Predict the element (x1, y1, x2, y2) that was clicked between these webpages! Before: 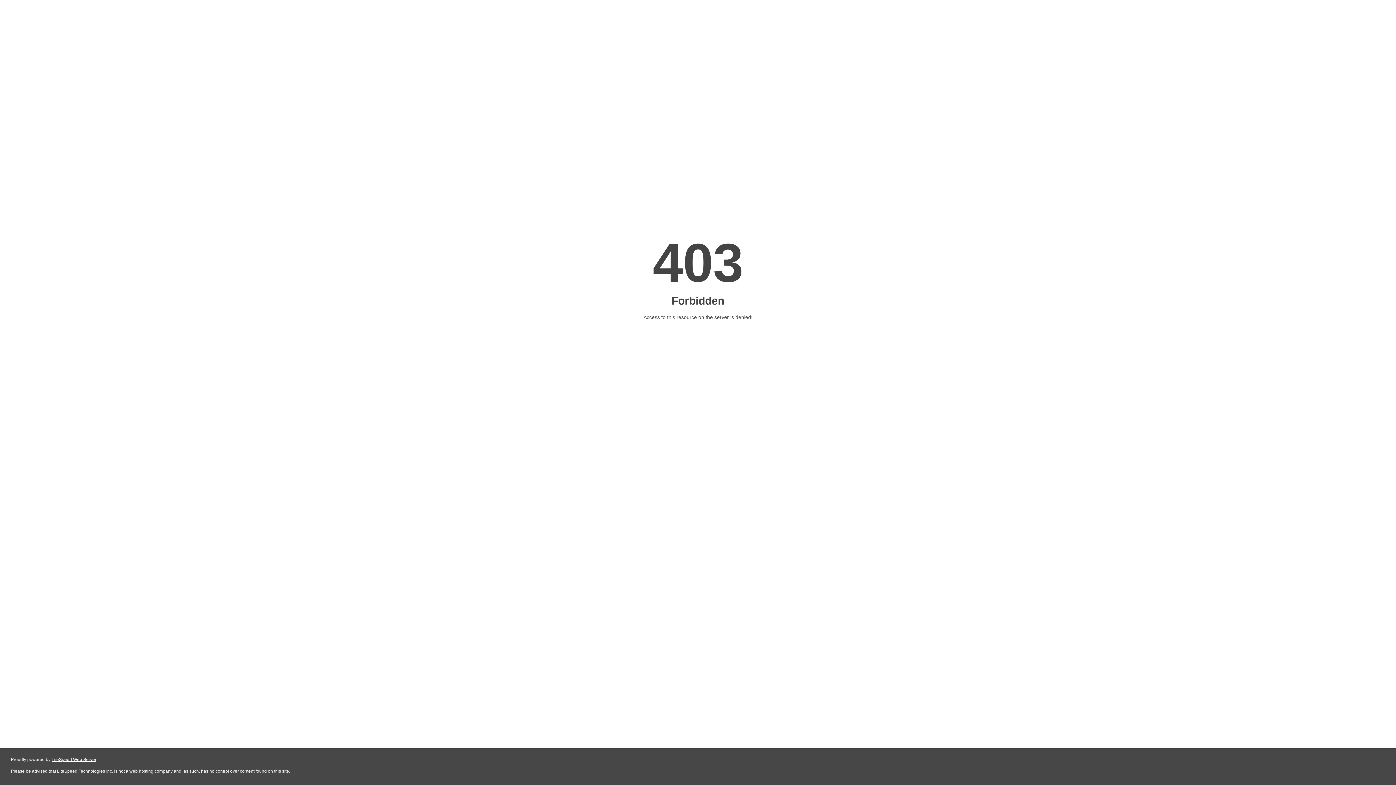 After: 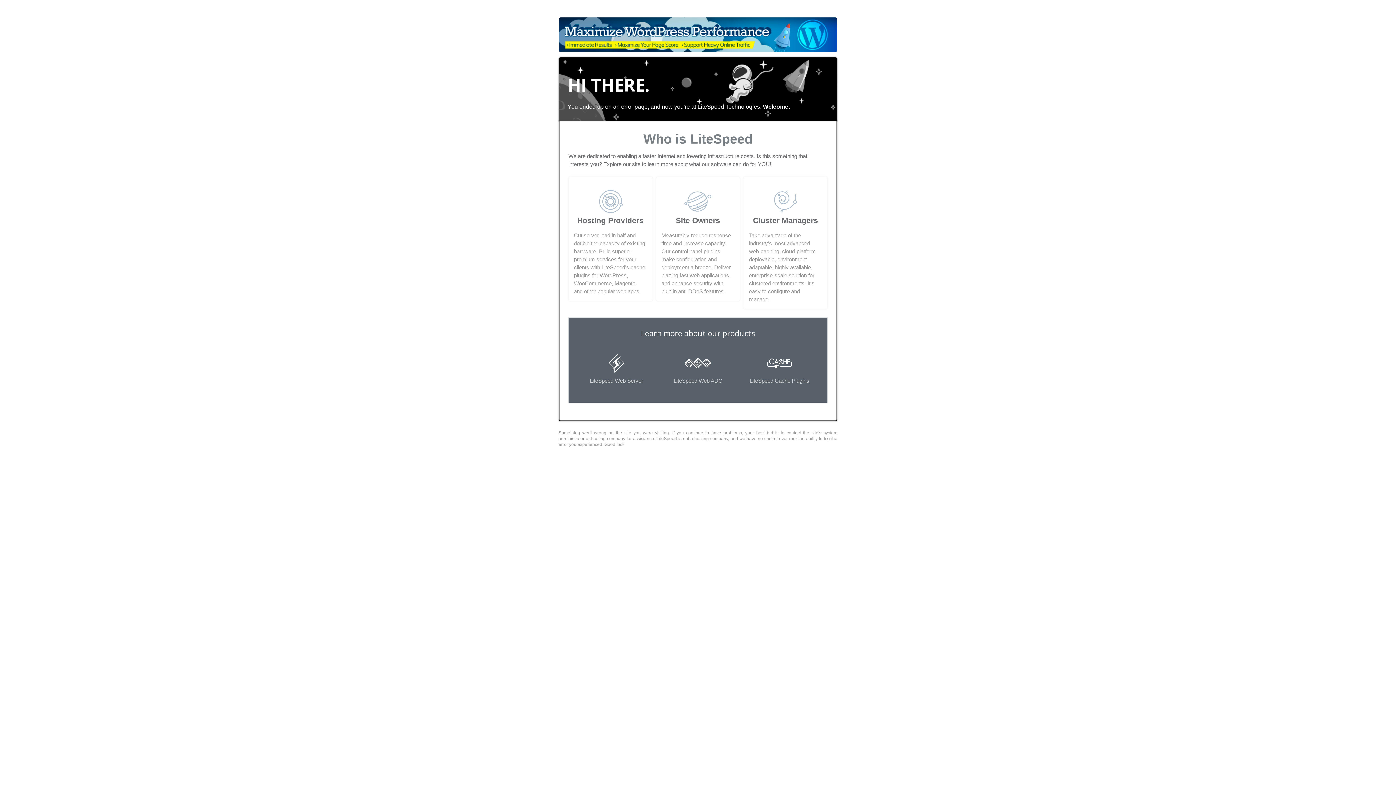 Action: bbox: (51, 757, 96, 762) label: LiteSpeed Web Server